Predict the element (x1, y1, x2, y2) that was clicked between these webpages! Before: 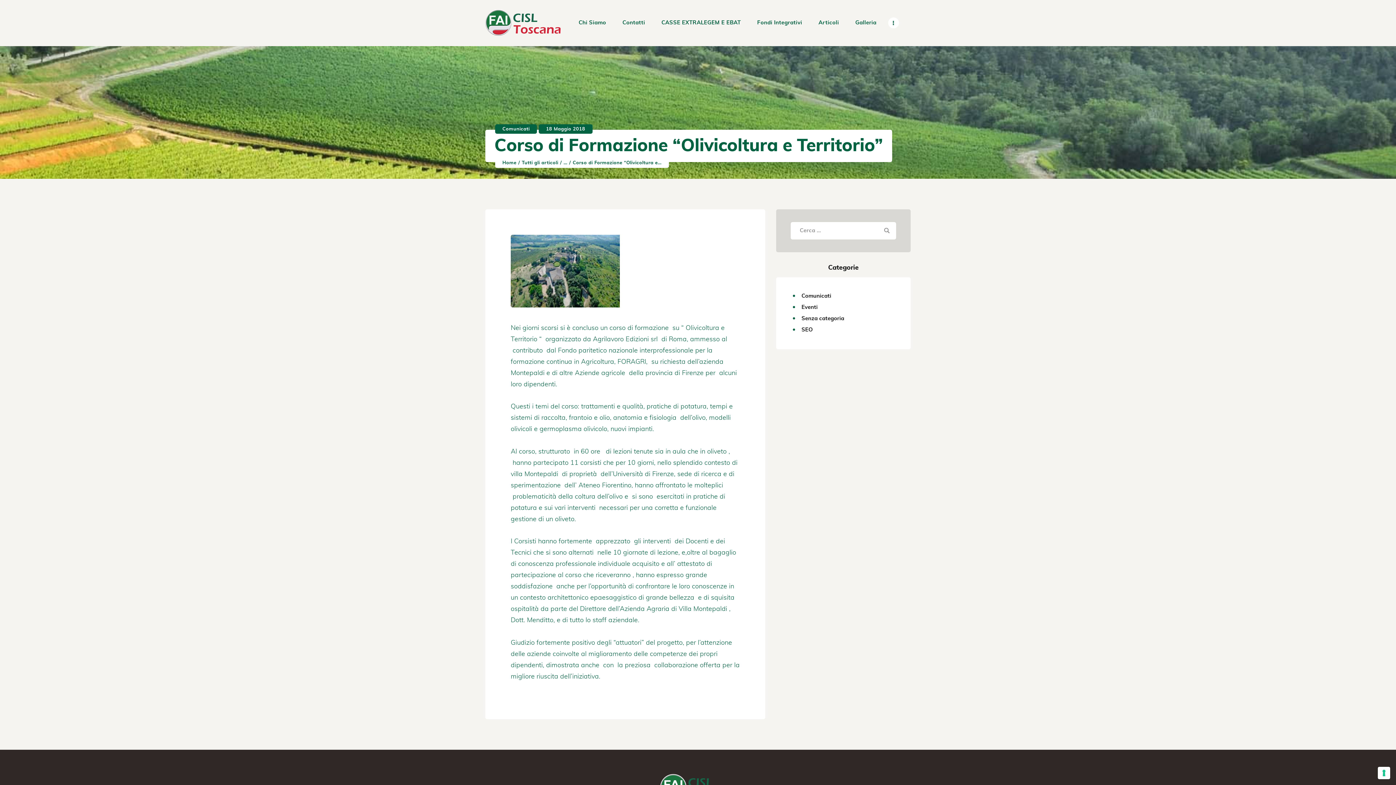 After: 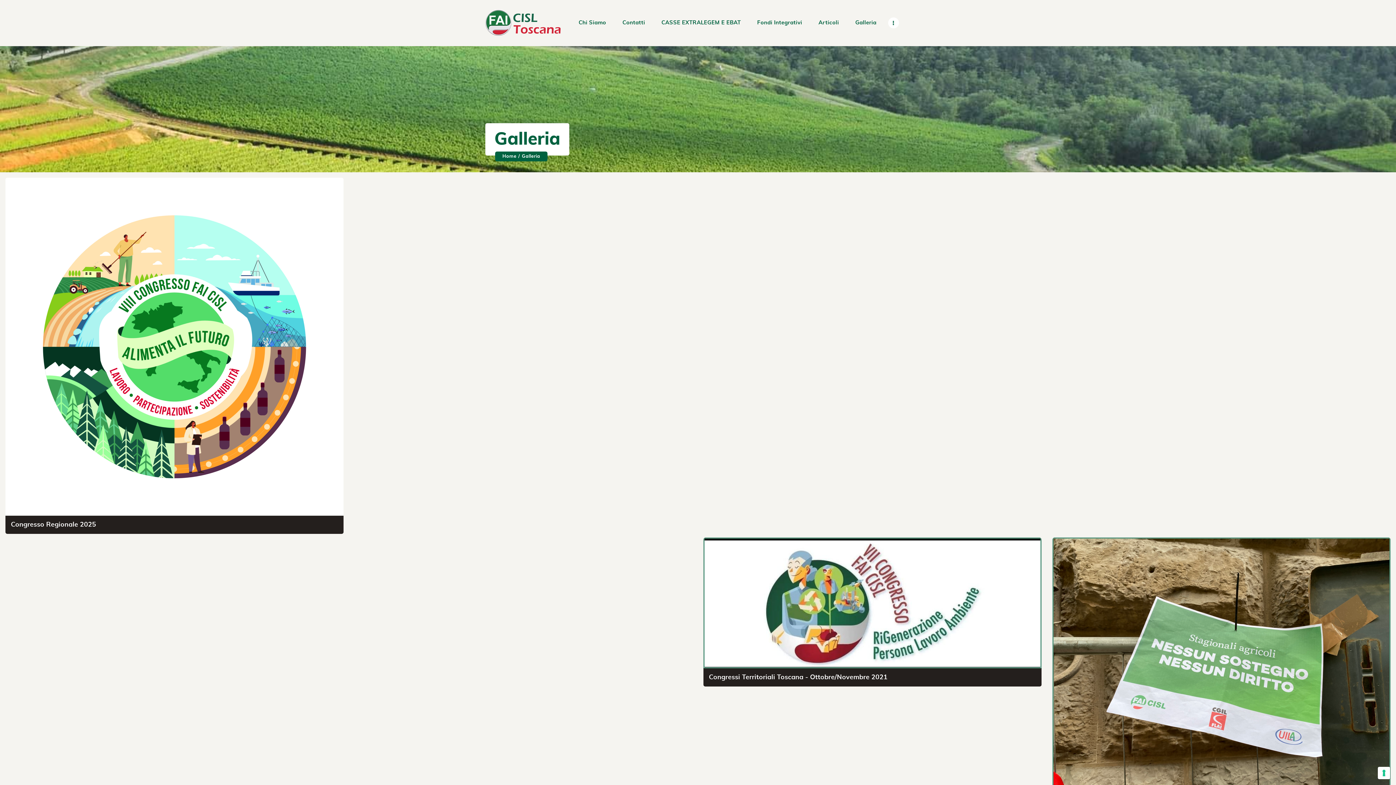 Action: label: Galleria bbox: (847, 13, 884, 31)